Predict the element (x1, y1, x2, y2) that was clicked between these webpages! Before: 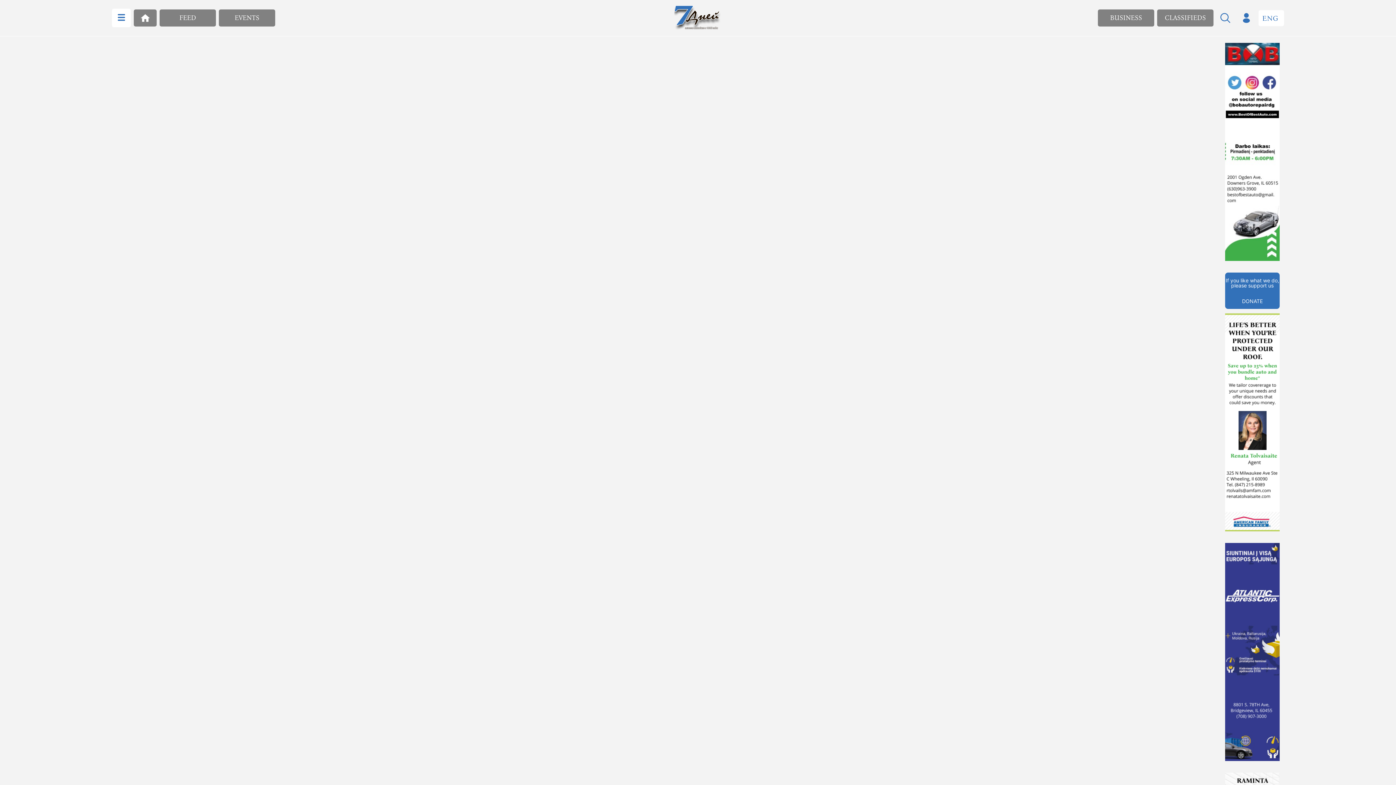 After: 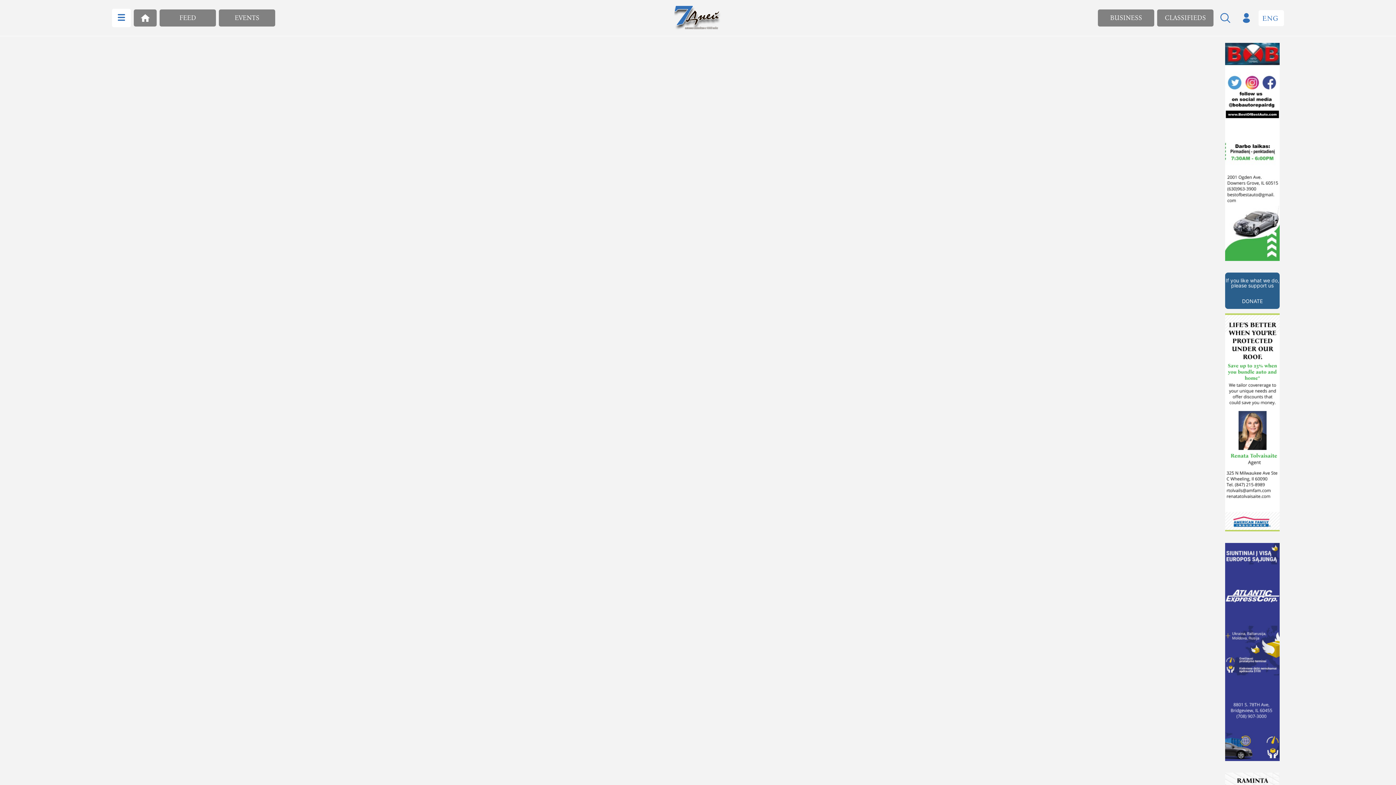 Action: bbox: (1225, 272, 1280, 309) label: If you like what we do, please support us

DONATE